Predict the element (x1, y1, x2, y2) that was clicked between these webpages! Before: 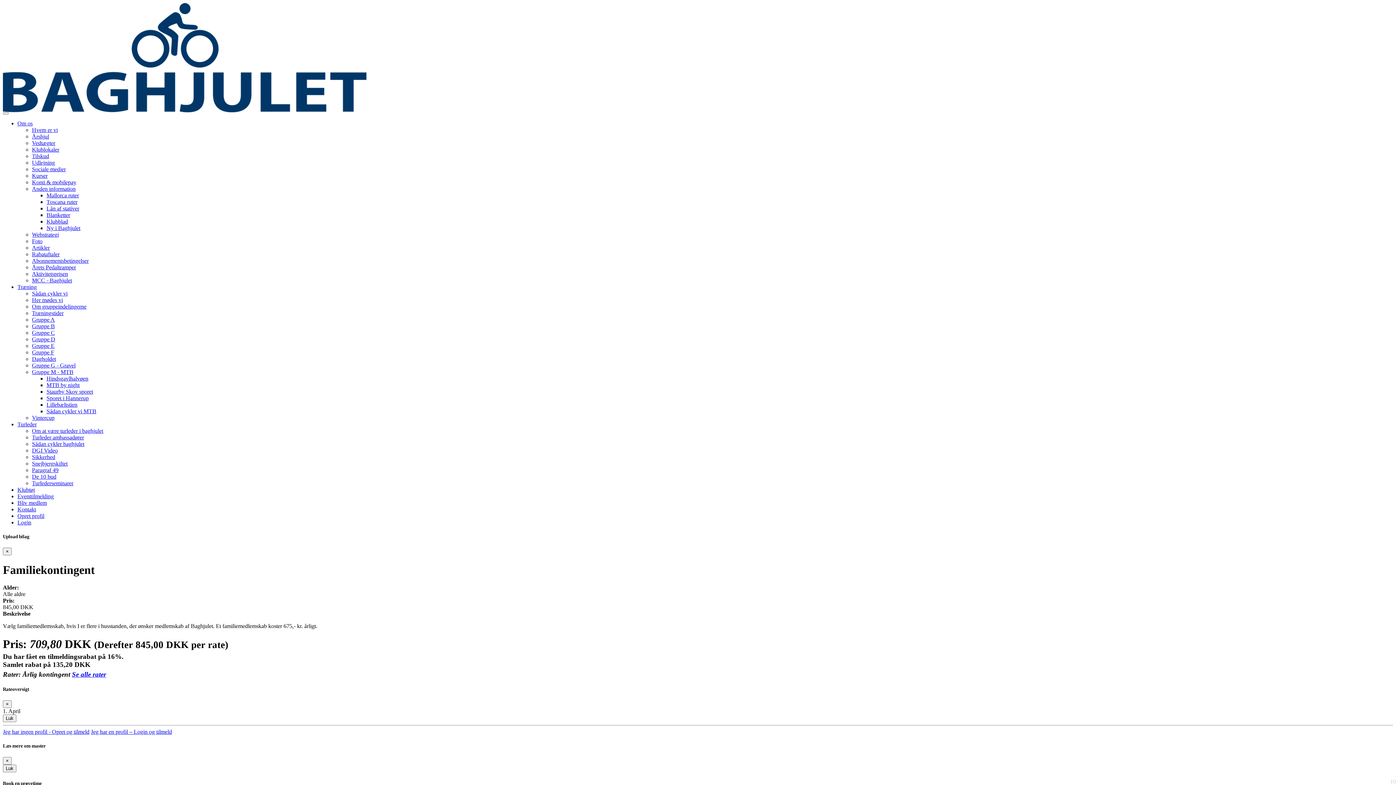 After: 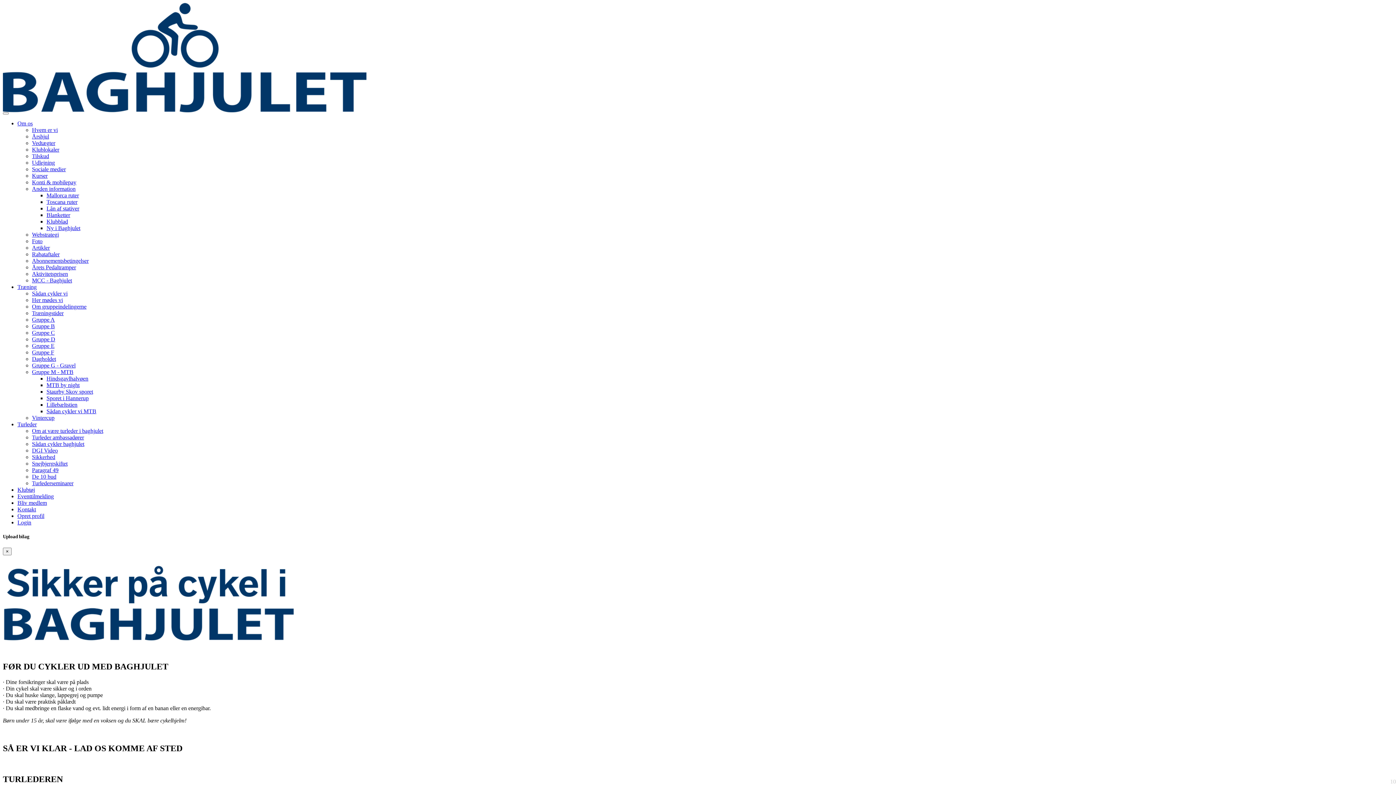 Action: bbox: (32, 454, 55, 460) label: Sikkerhed